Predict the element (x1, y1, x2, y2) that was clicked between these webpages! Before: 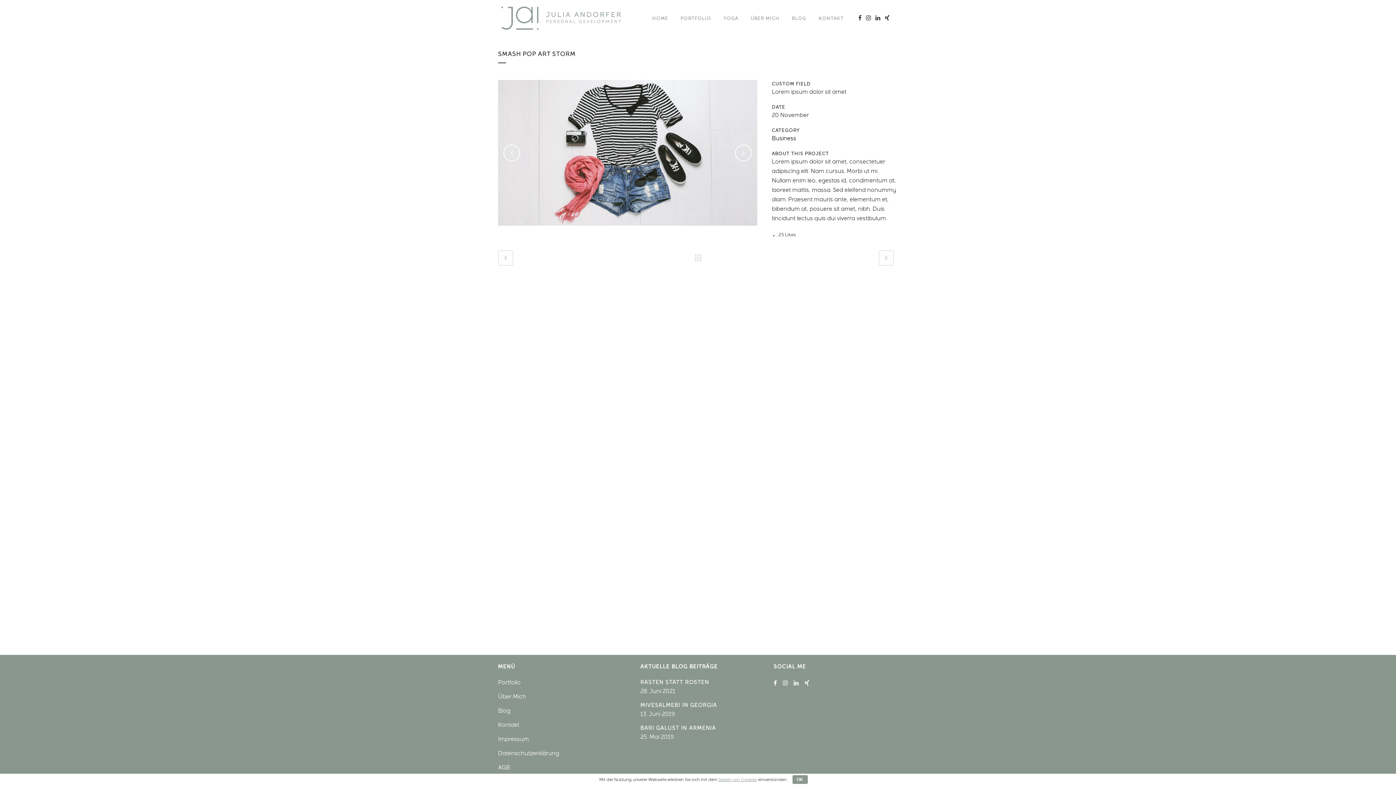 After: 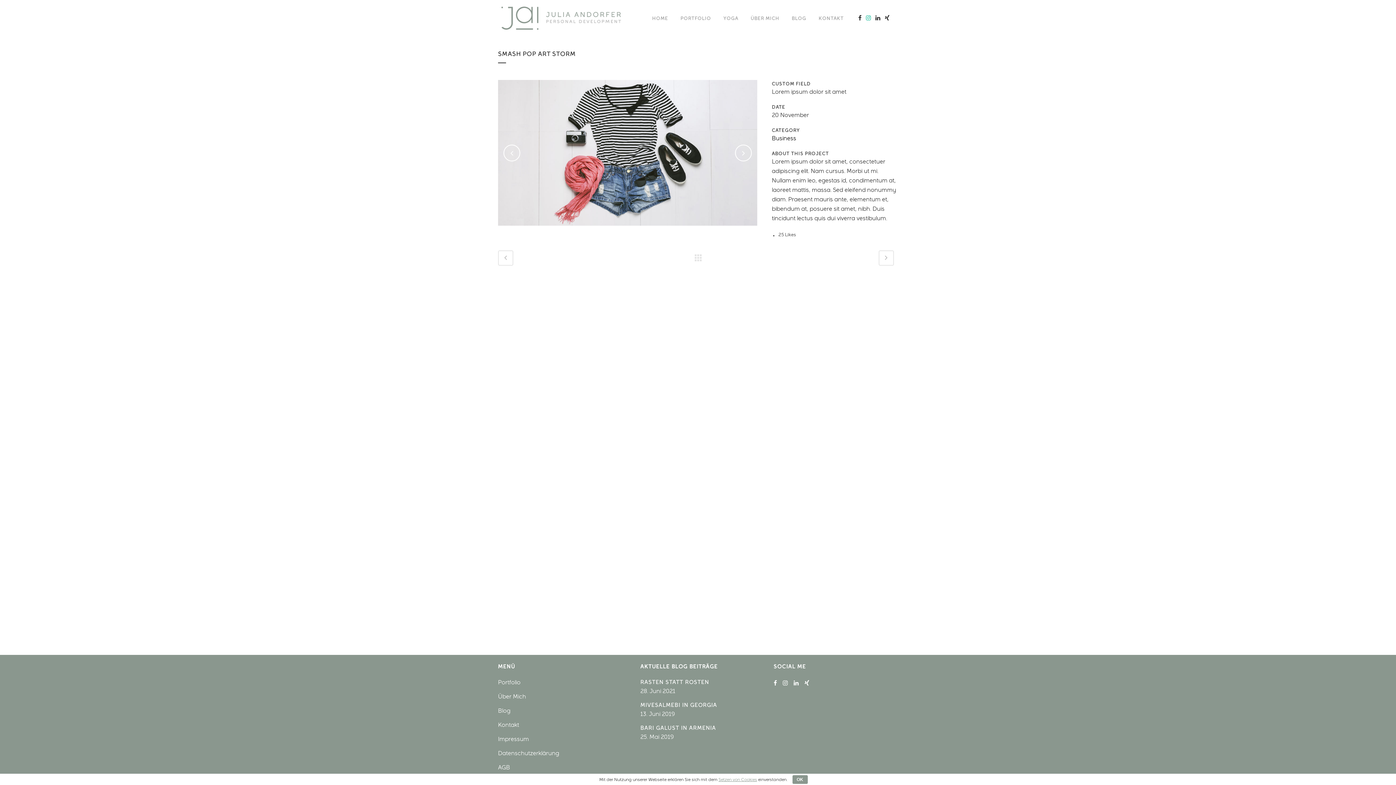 Action: bbox: (866, 14, 871, 21)